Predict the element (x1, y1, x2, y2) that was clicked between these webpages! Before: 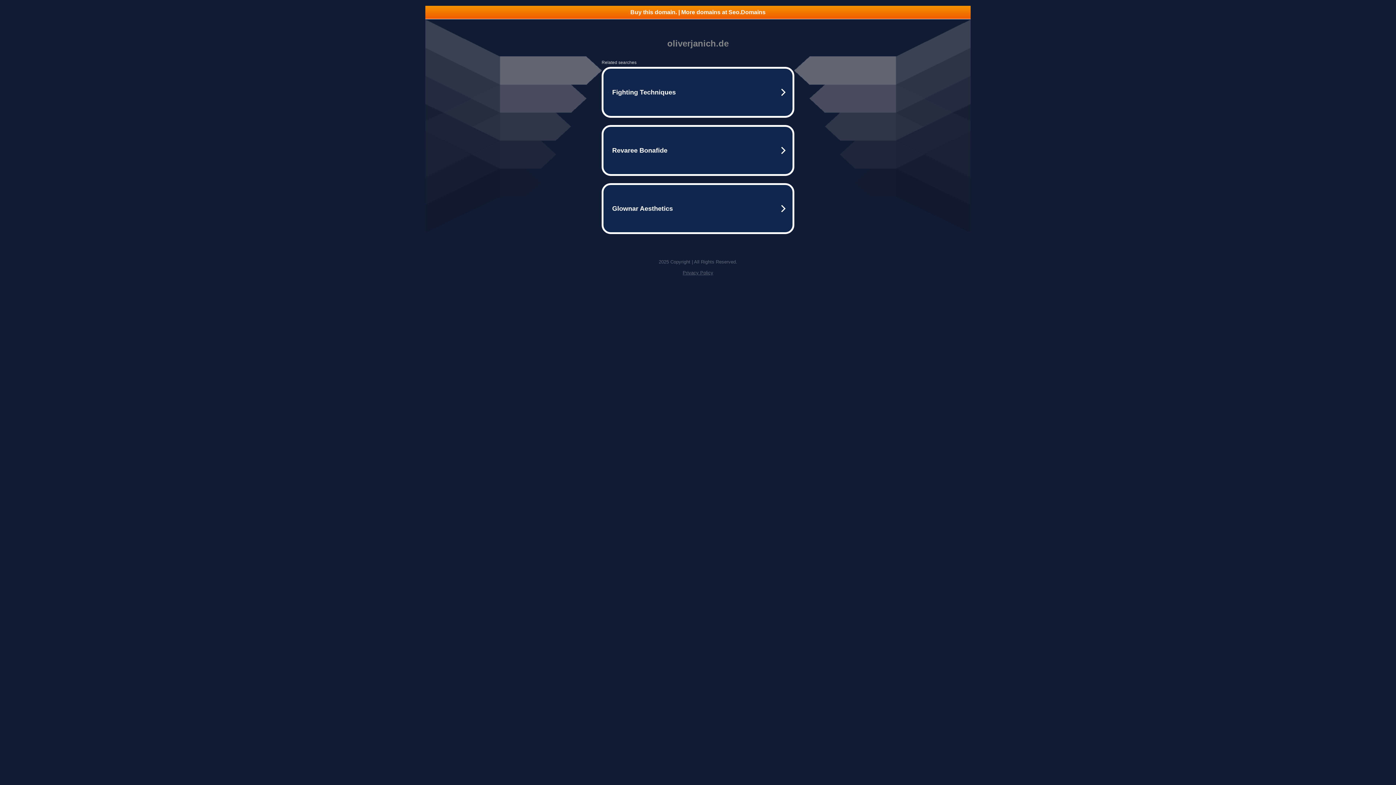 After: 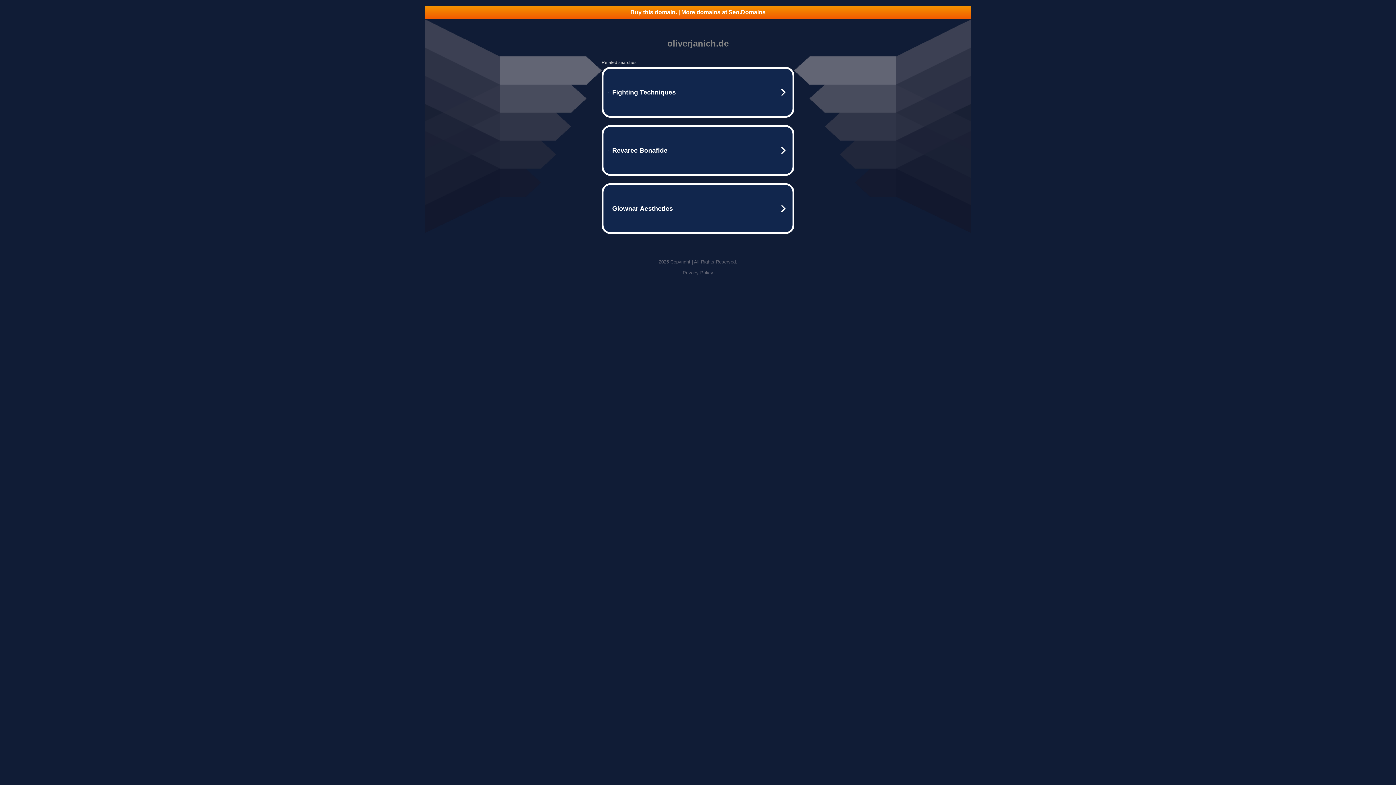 Action: bbox: (425, 5, 970, 18) label: Buy this domain. | More domains at Seo.Domains